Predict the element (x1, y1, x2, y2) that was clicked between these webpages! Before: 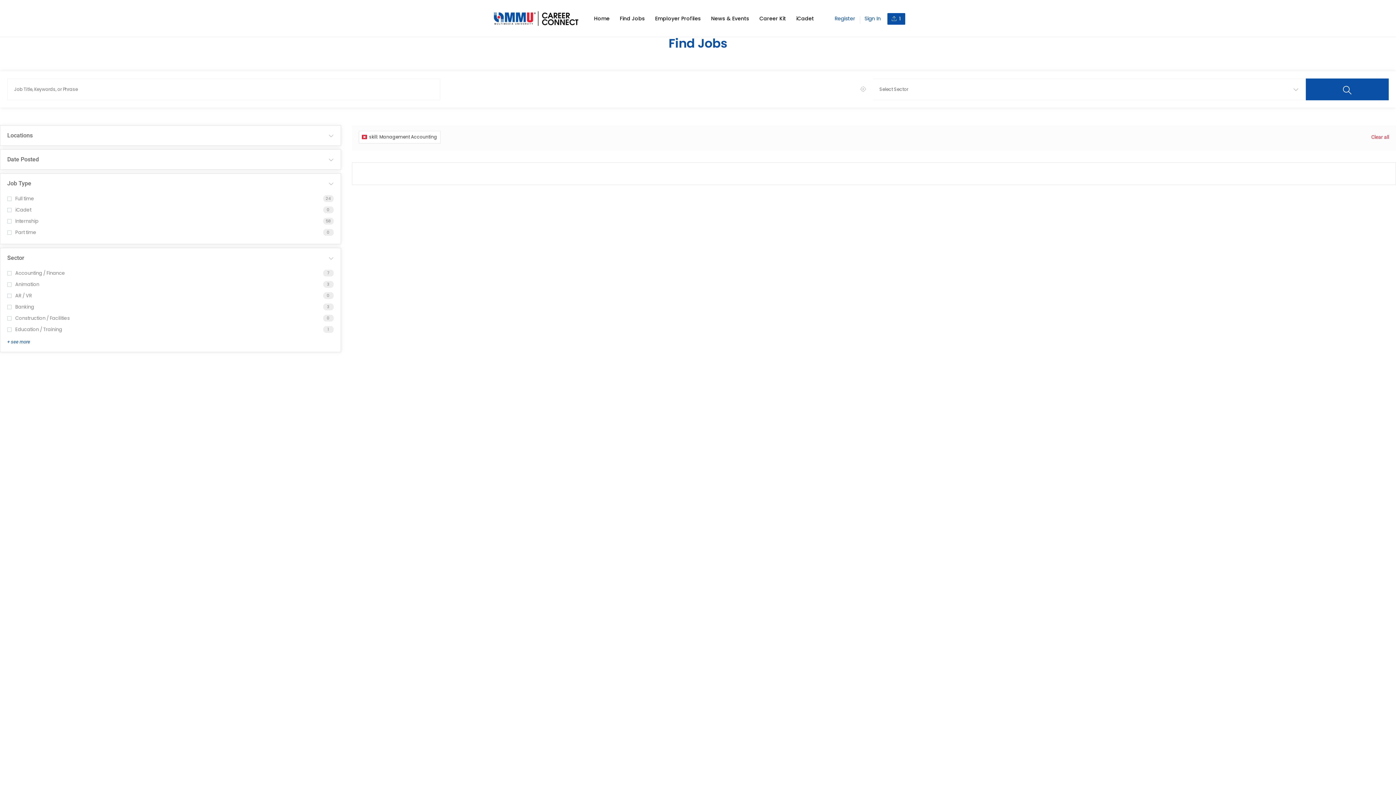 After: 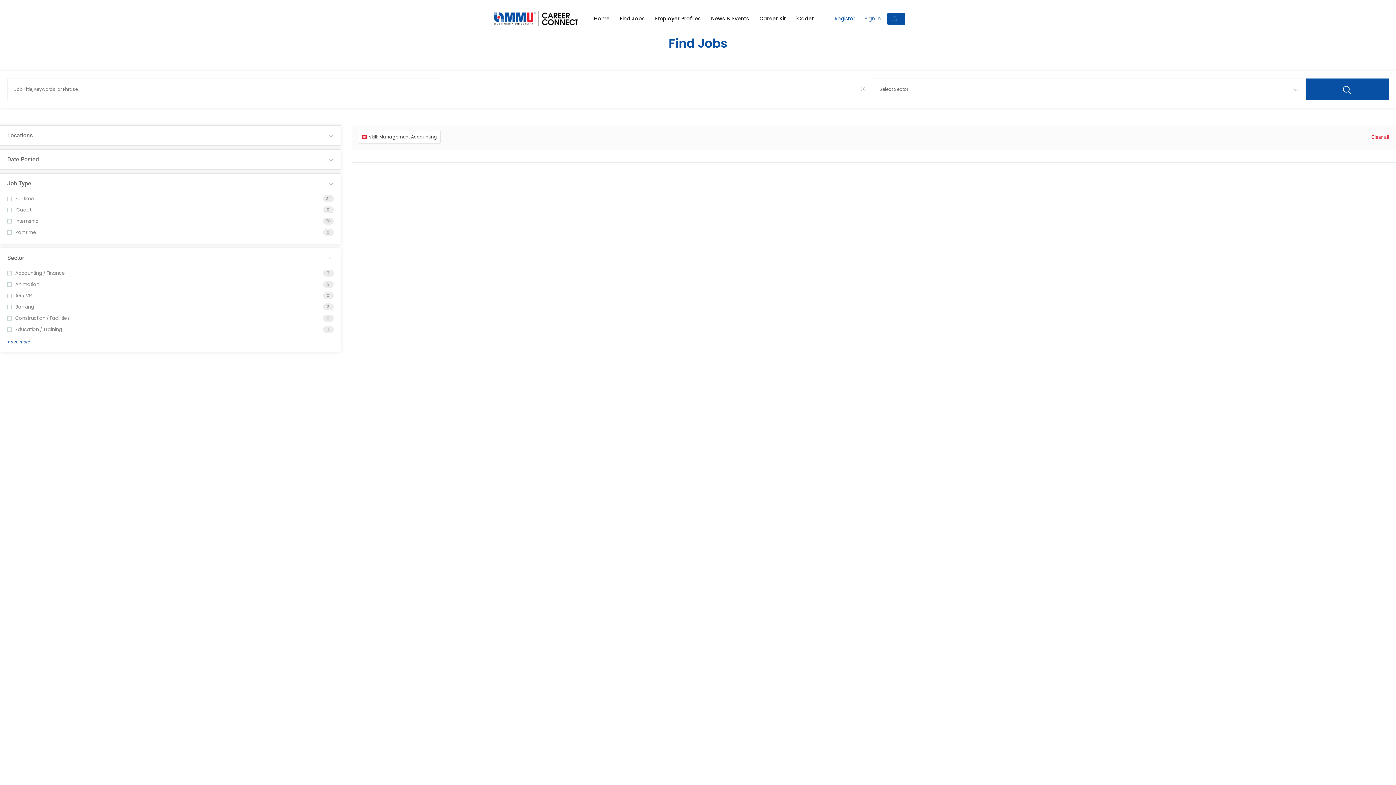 Action: label: Sector bbox: (7, 249, 333, 268)